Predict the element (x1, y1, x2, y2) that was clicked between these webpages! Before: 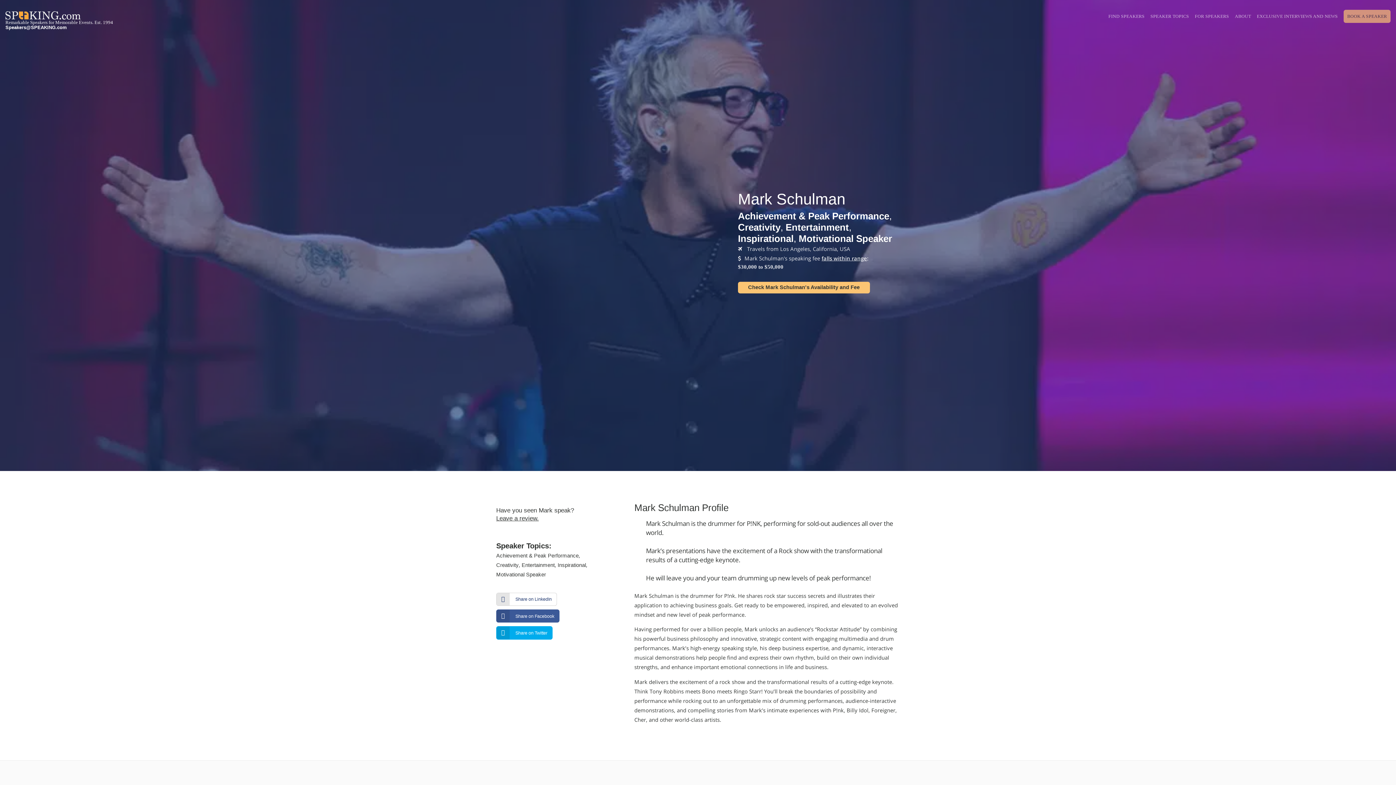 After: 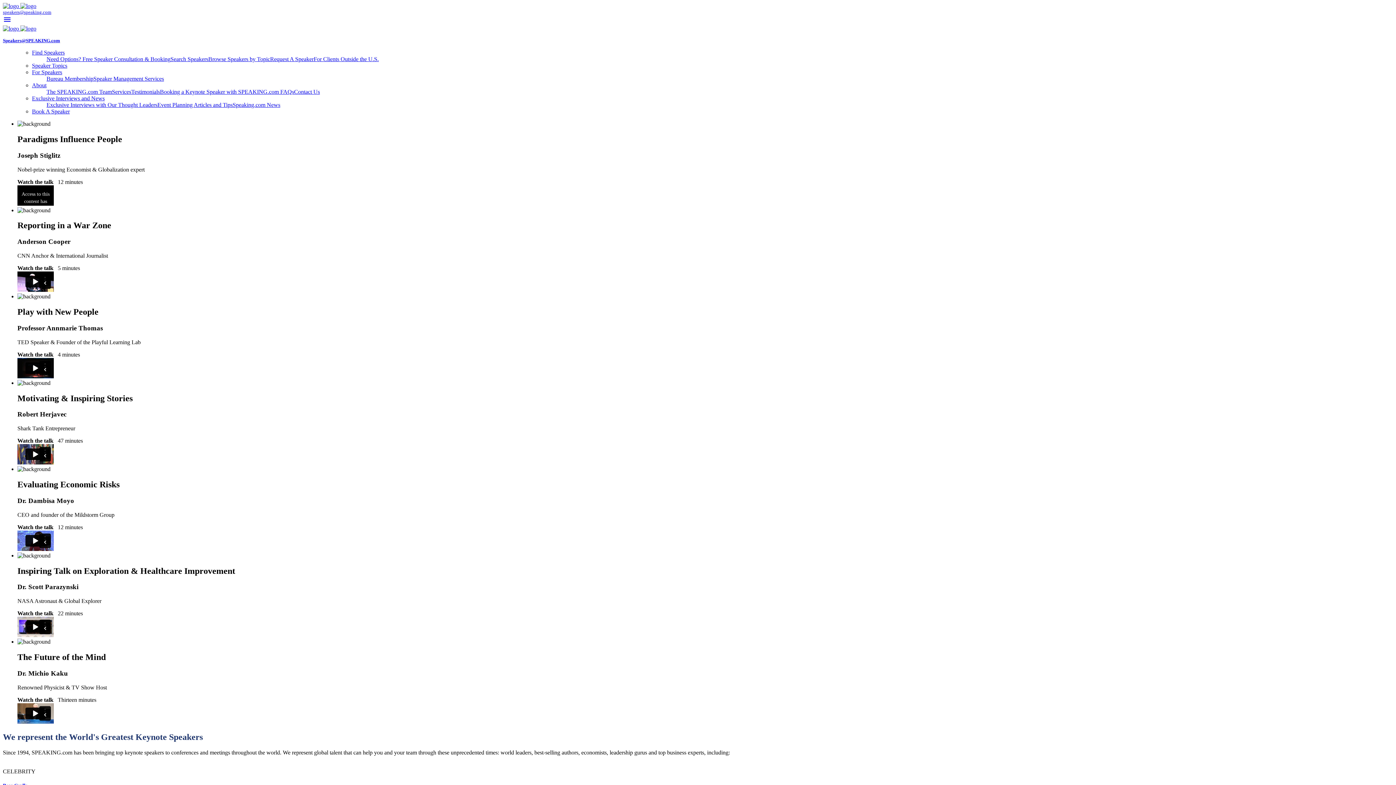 Action: bbox: (5, 10, 80, 17)